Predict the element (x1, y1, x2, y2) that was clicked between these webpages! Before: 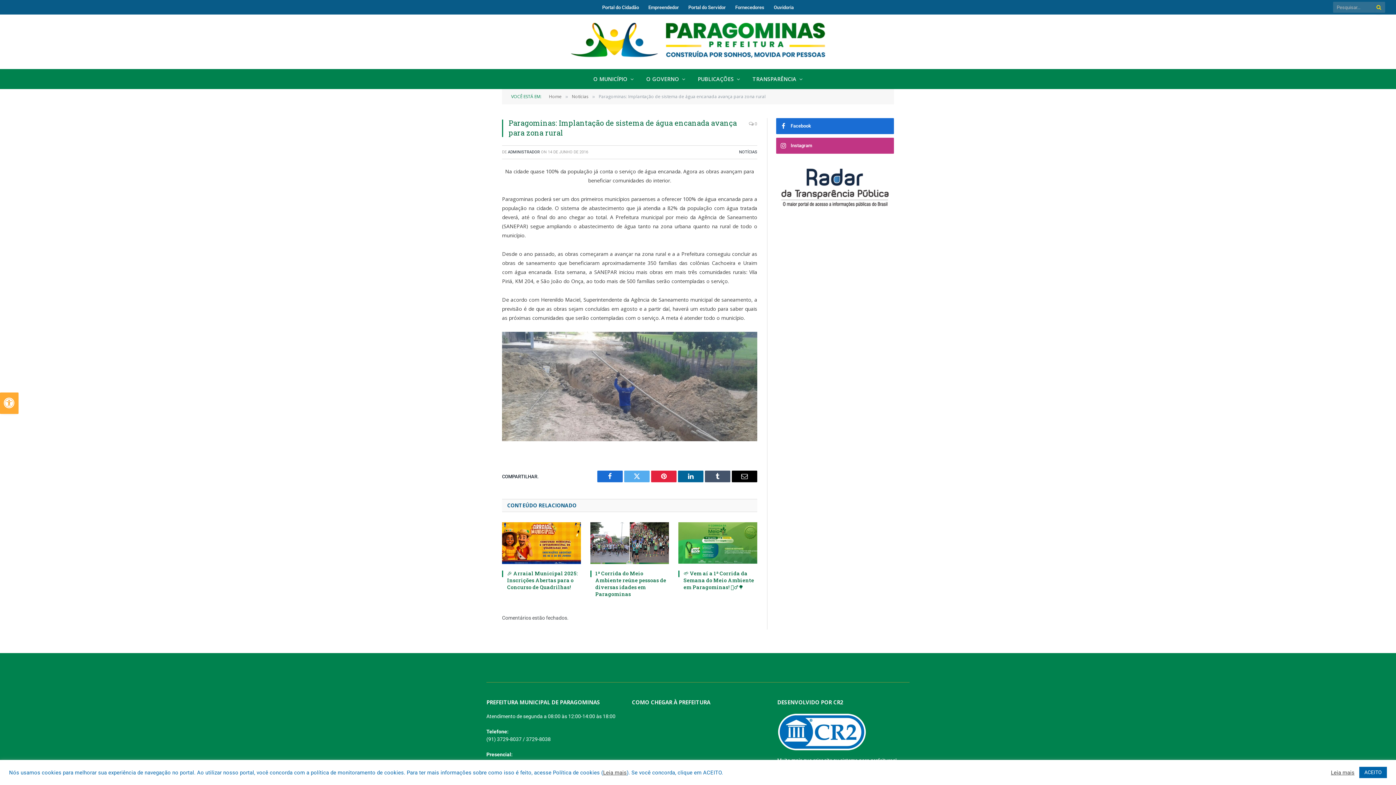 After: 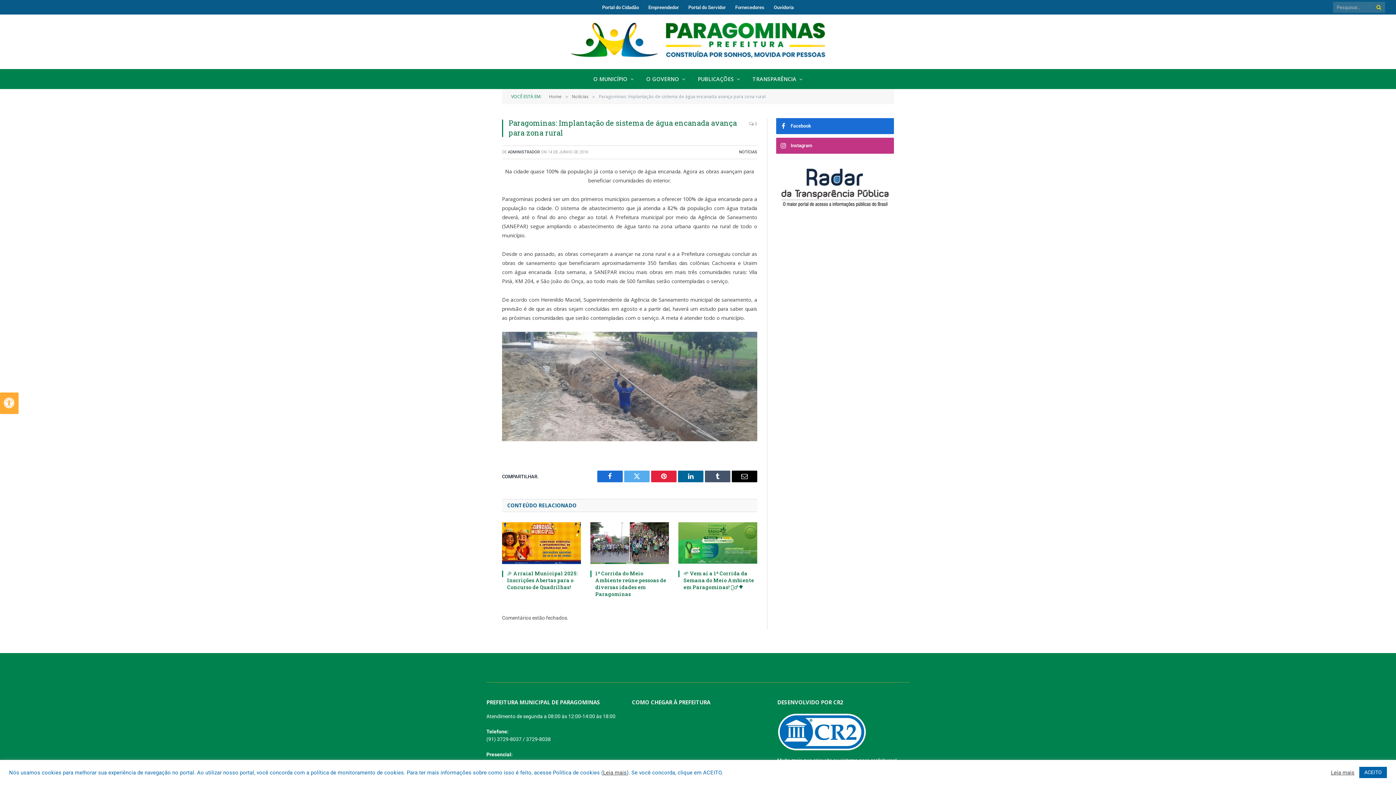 Action: bbox: (777, 713, 866, 751)